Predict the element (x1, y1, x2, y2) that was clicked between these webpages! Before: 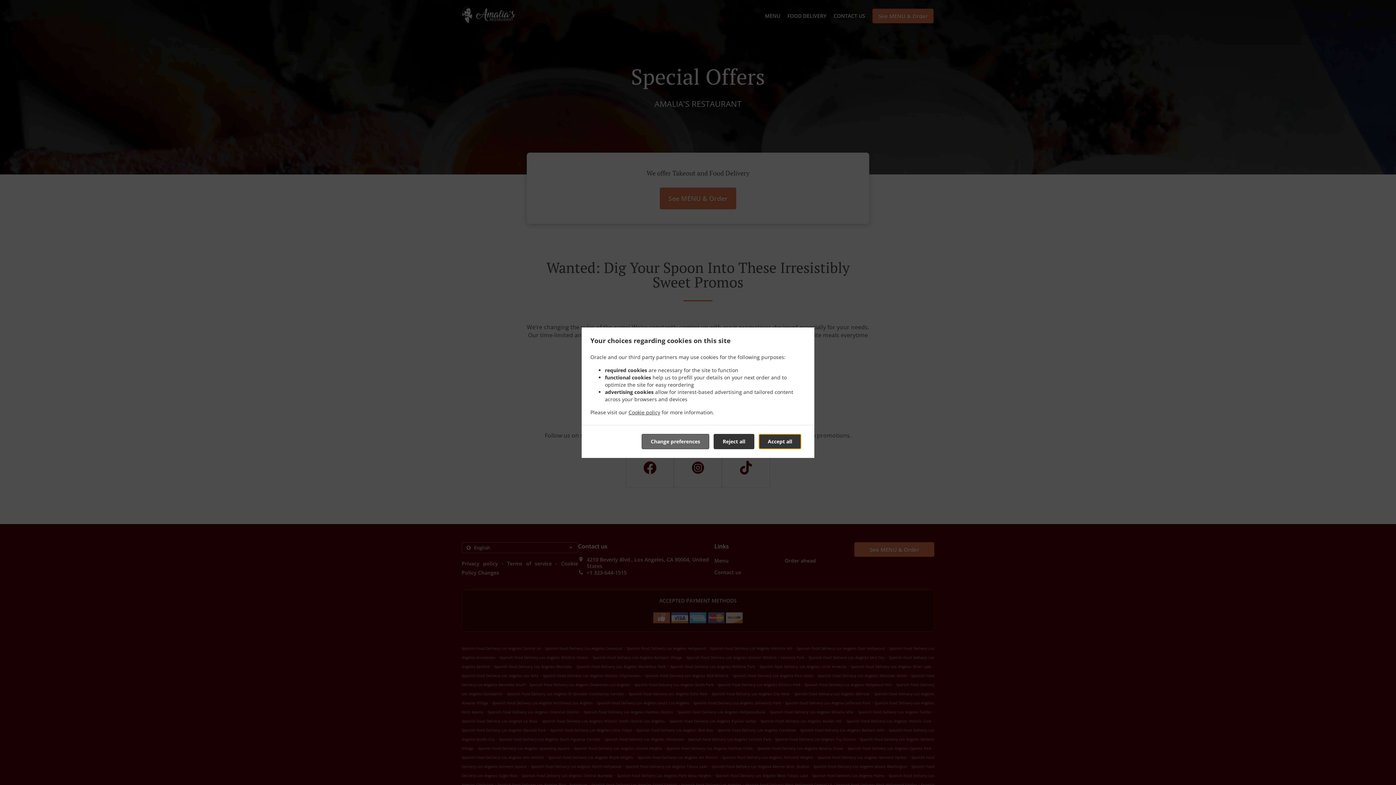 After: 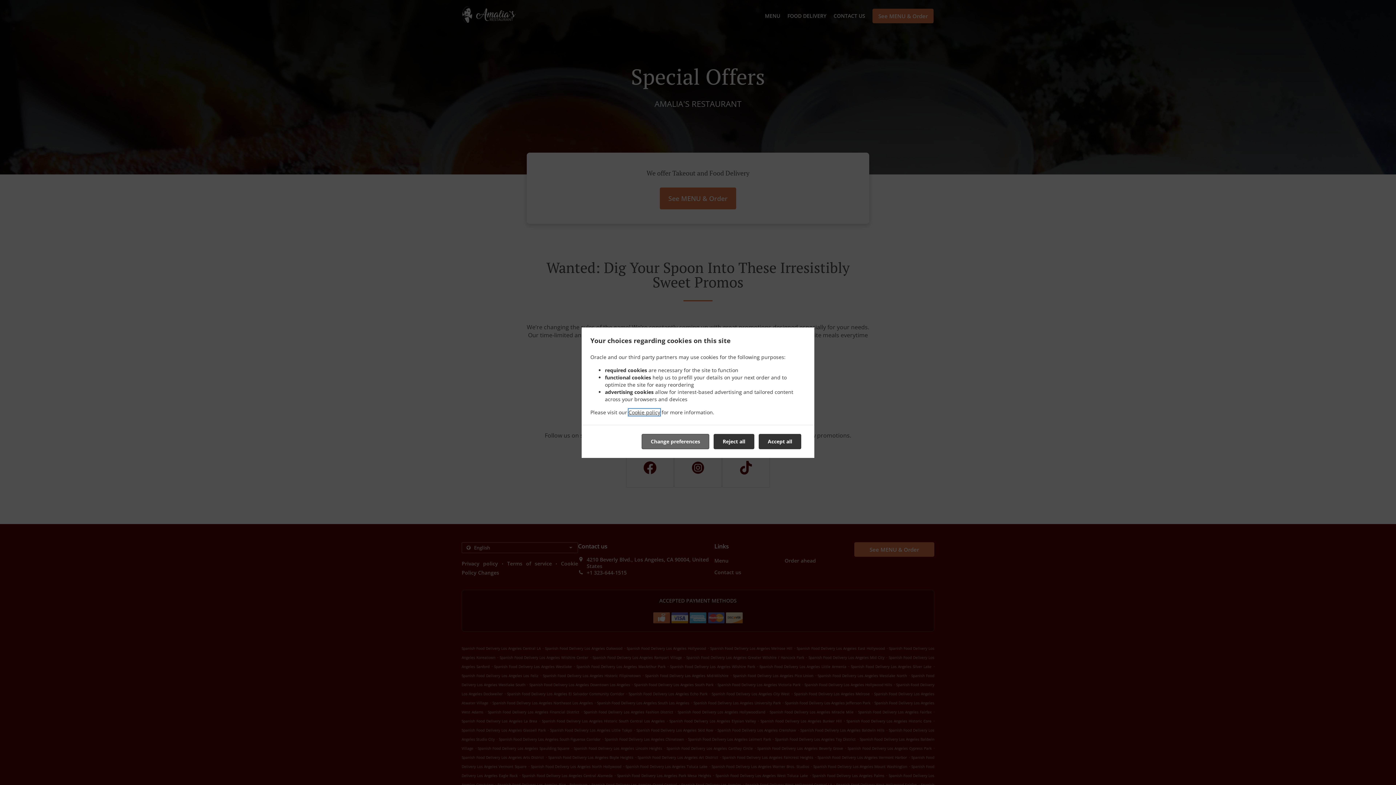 Action: label: Cookie policy bbox: (628, 408, 660, 415)